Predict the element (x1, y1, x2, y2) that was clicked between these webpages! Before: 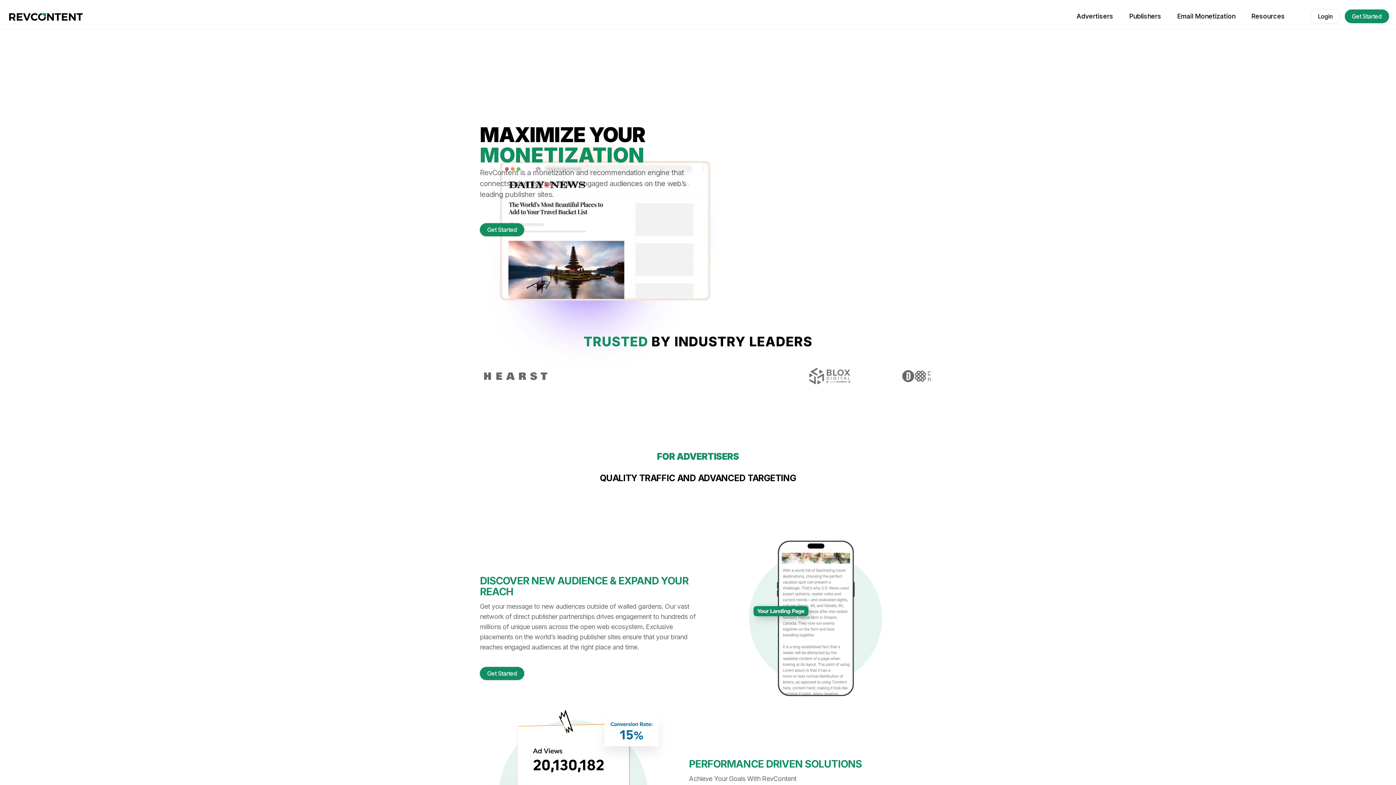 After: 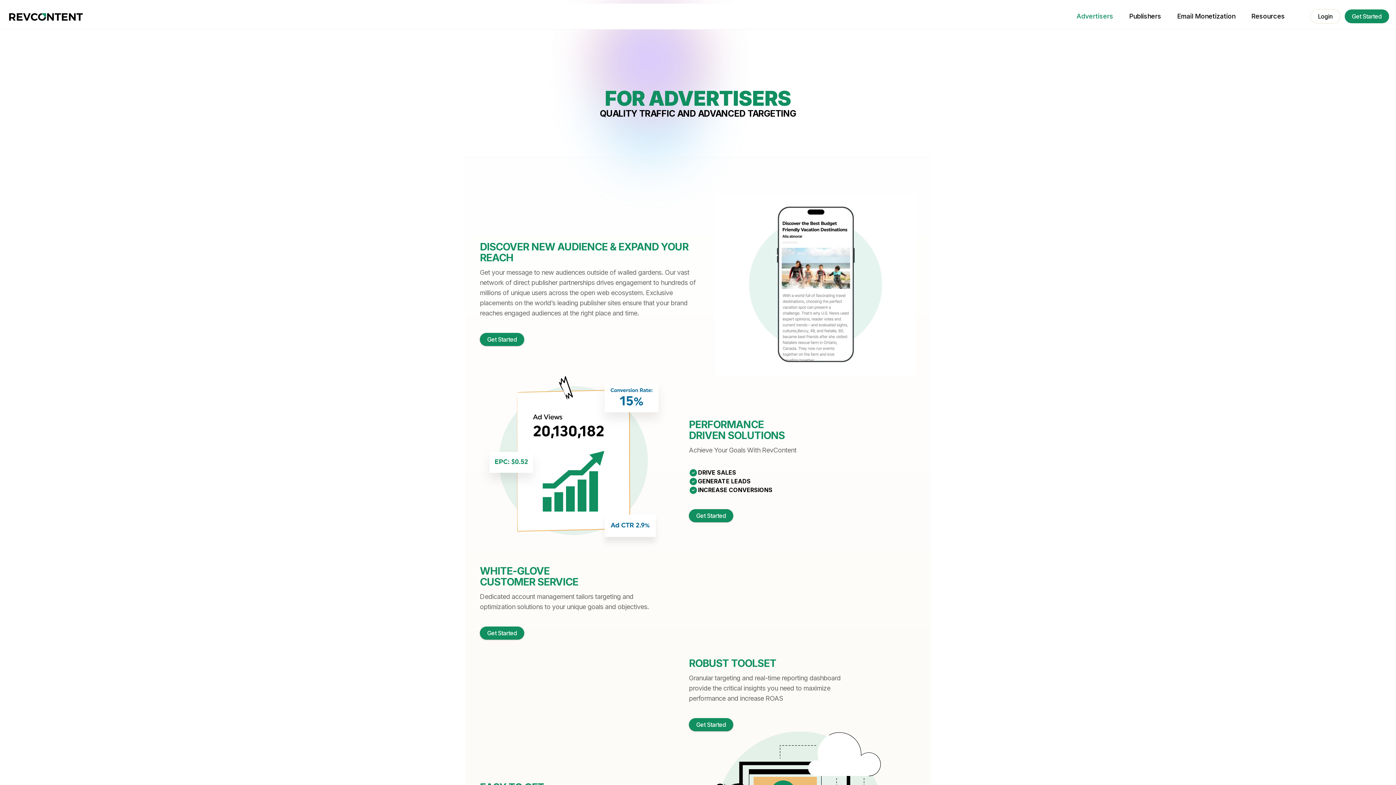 Action: label: Advertisers bbox: (1076, 12, 1113, 19)